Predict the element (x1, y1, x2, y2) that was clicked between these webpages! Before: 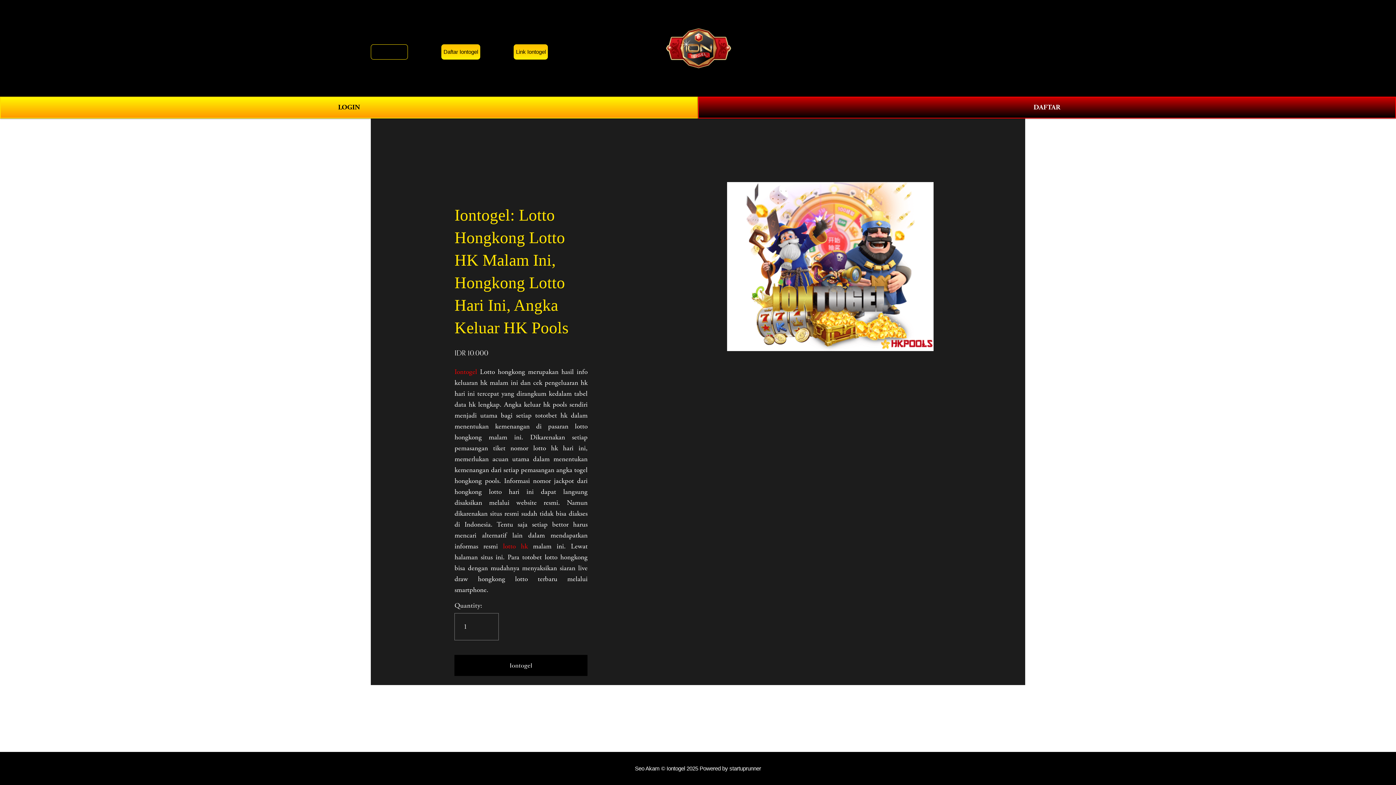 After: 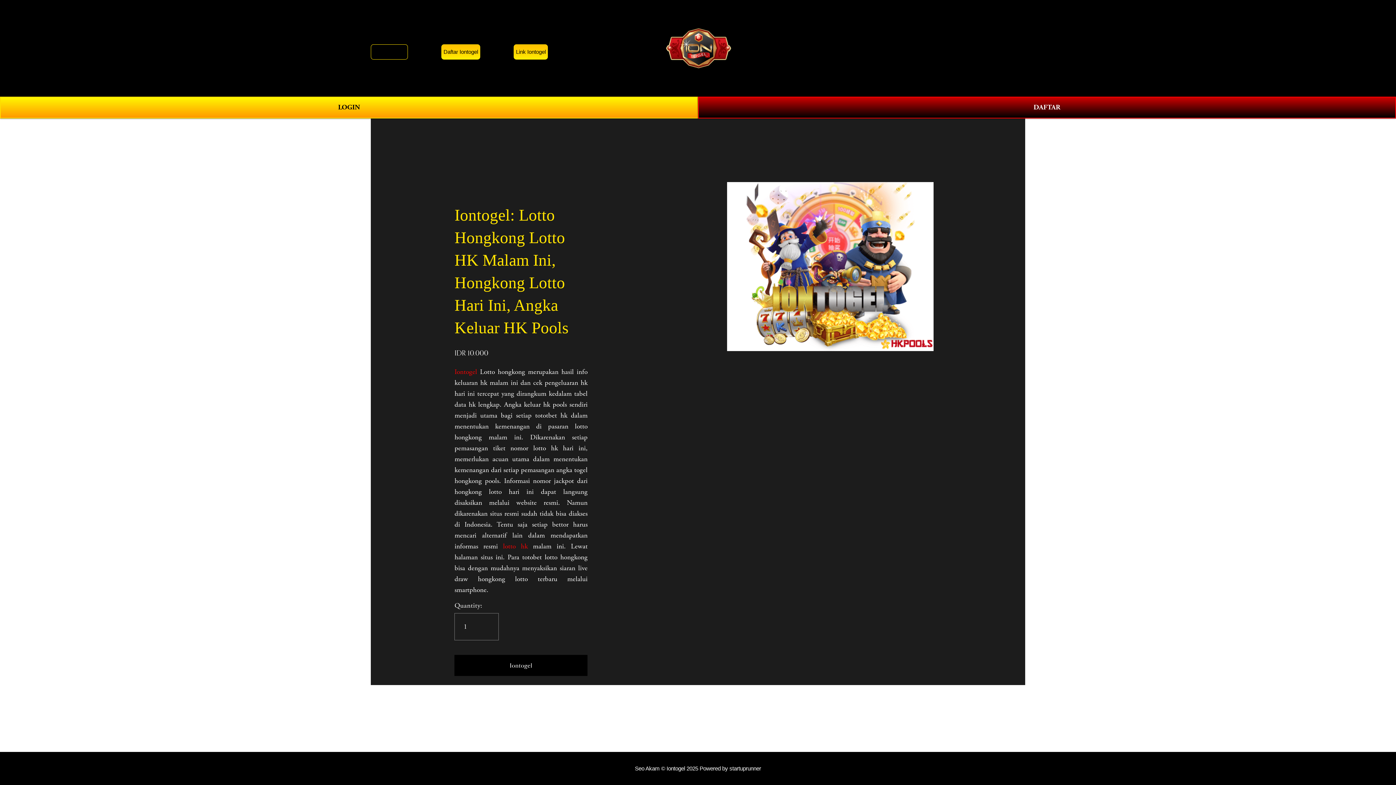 Action: label: Link Iontogel bbox: (513, 44, 548, 59)